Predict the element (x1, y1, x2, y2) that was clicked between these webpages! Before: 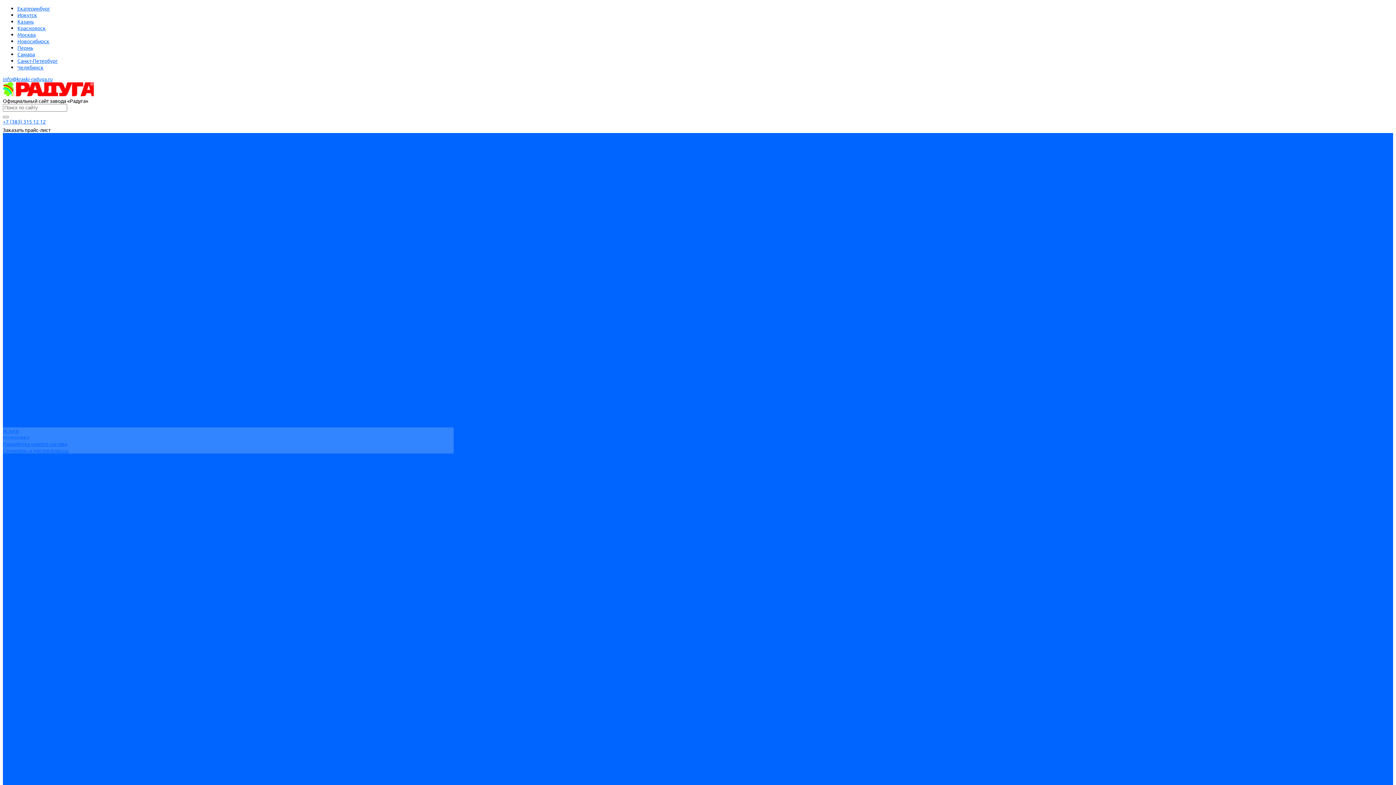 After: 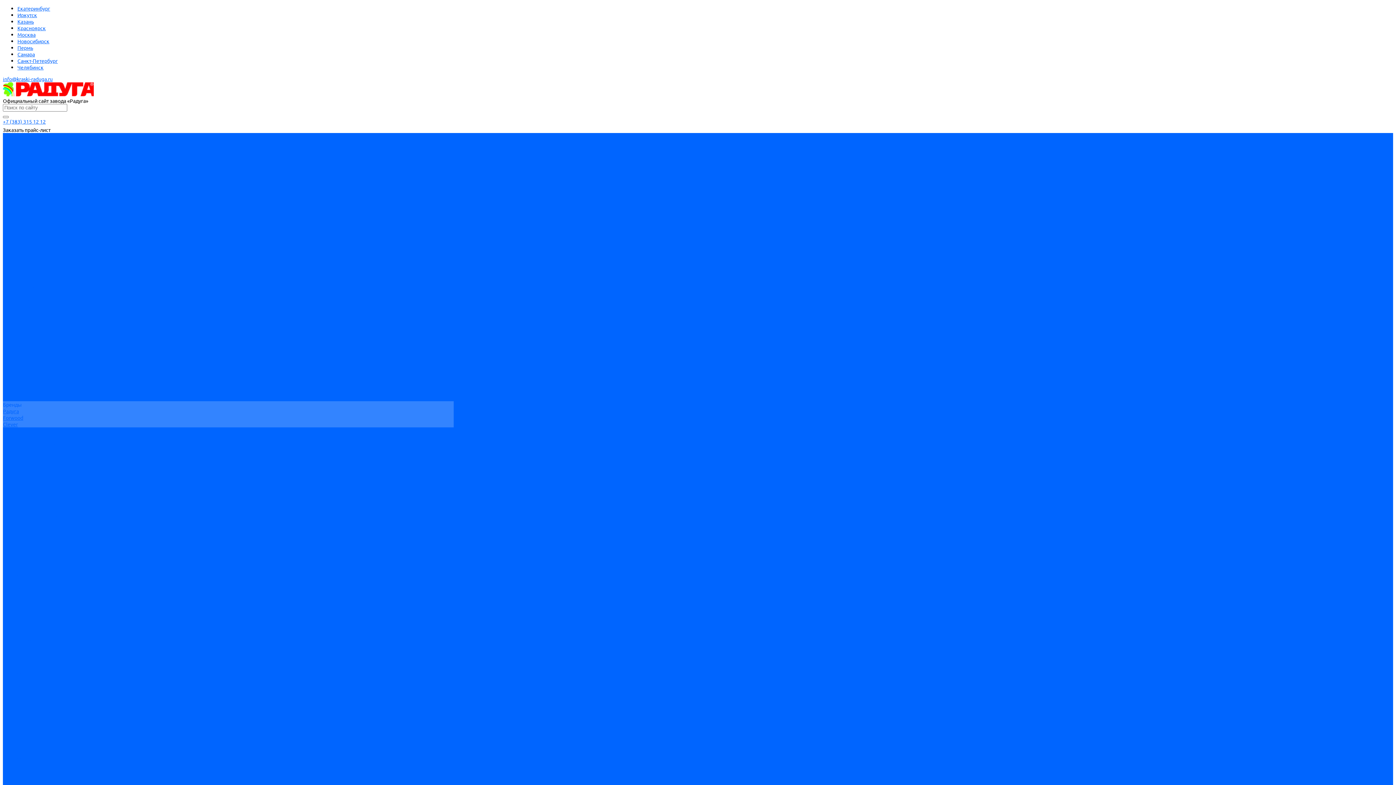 Action: label: Бренды bbox: (2, 741, 21, 748)